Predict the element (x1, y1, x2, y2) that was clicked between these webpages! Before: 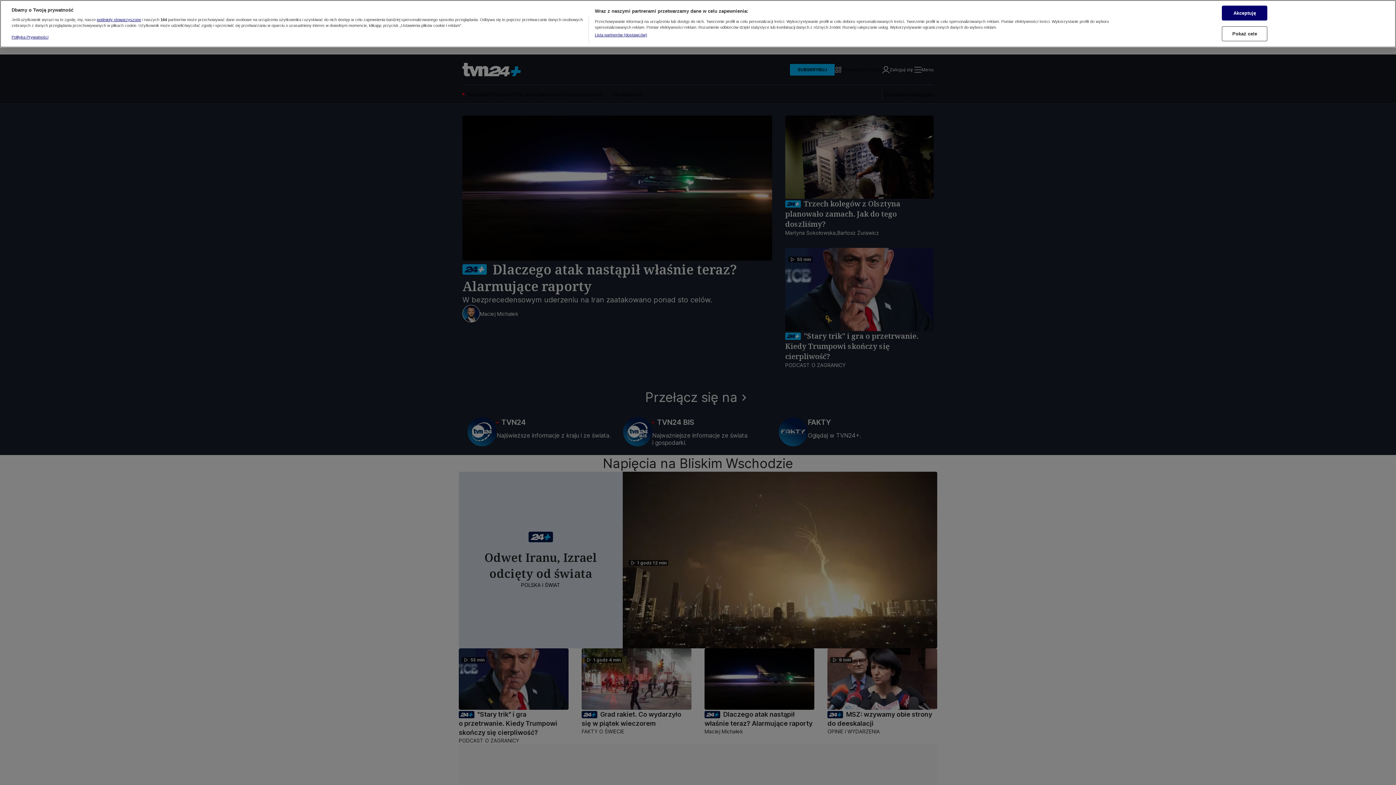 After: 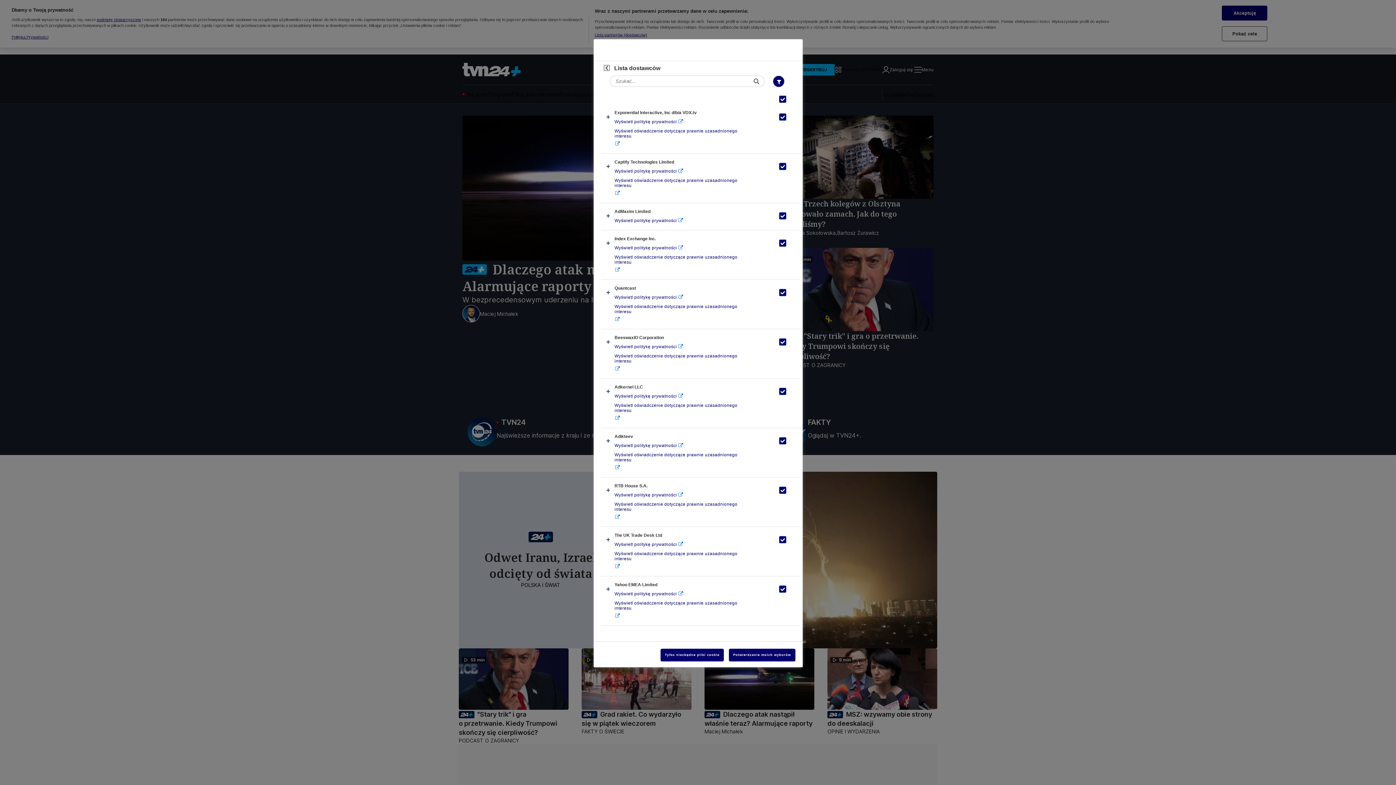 Action: bbox: (594, 31, 647, 37) label: Lista partnerów (dostawców)